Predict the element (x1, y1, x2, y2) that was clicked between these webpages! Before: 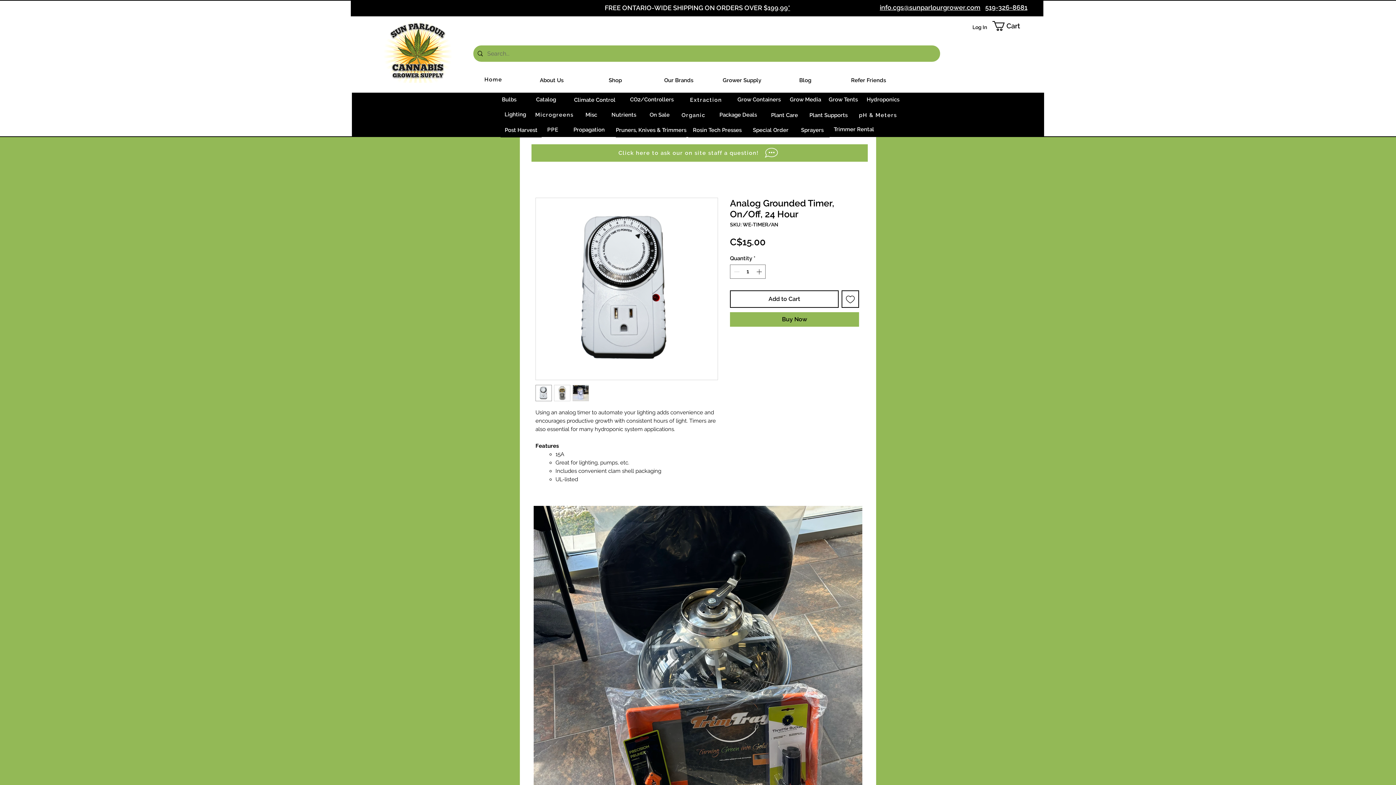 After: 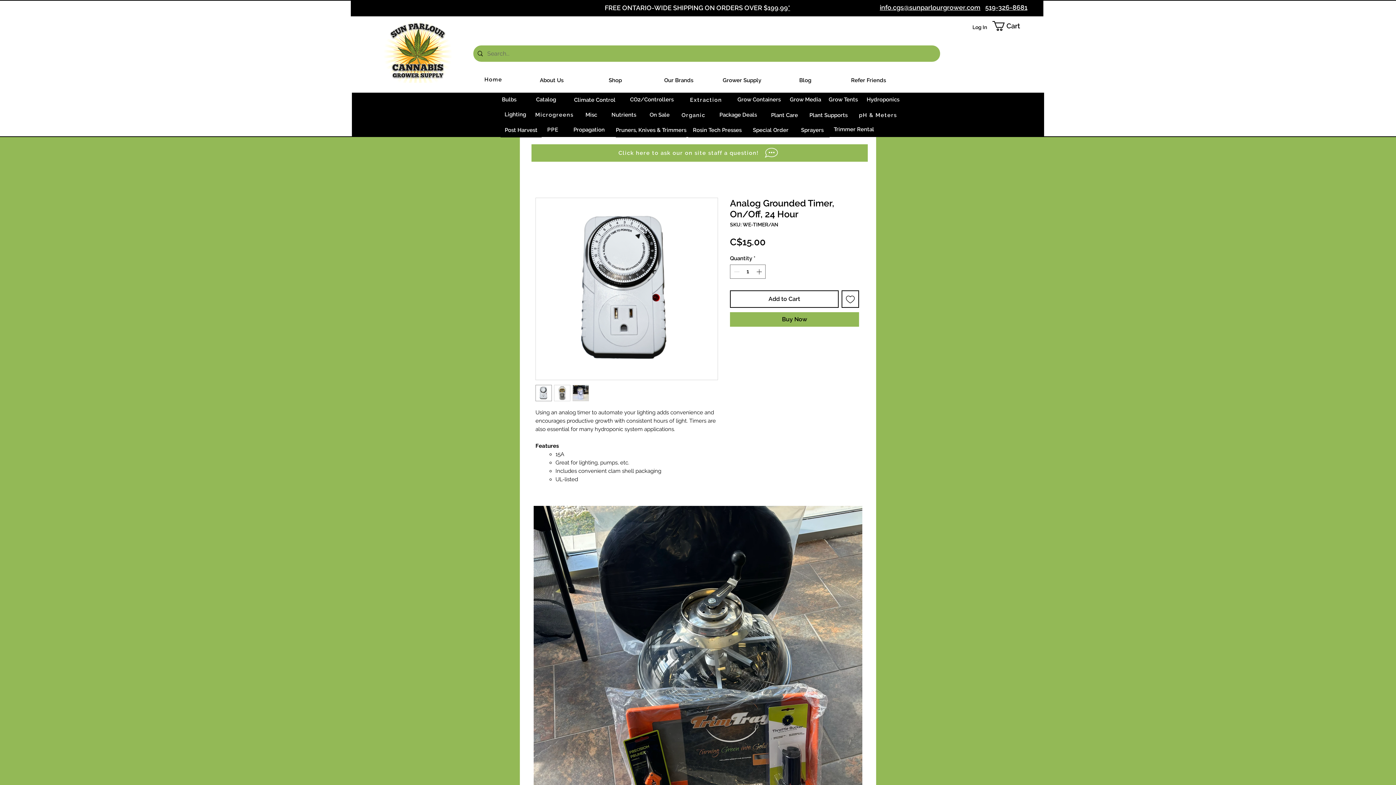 Action: label: Cart bbox: (992, 21, 1029, 30)